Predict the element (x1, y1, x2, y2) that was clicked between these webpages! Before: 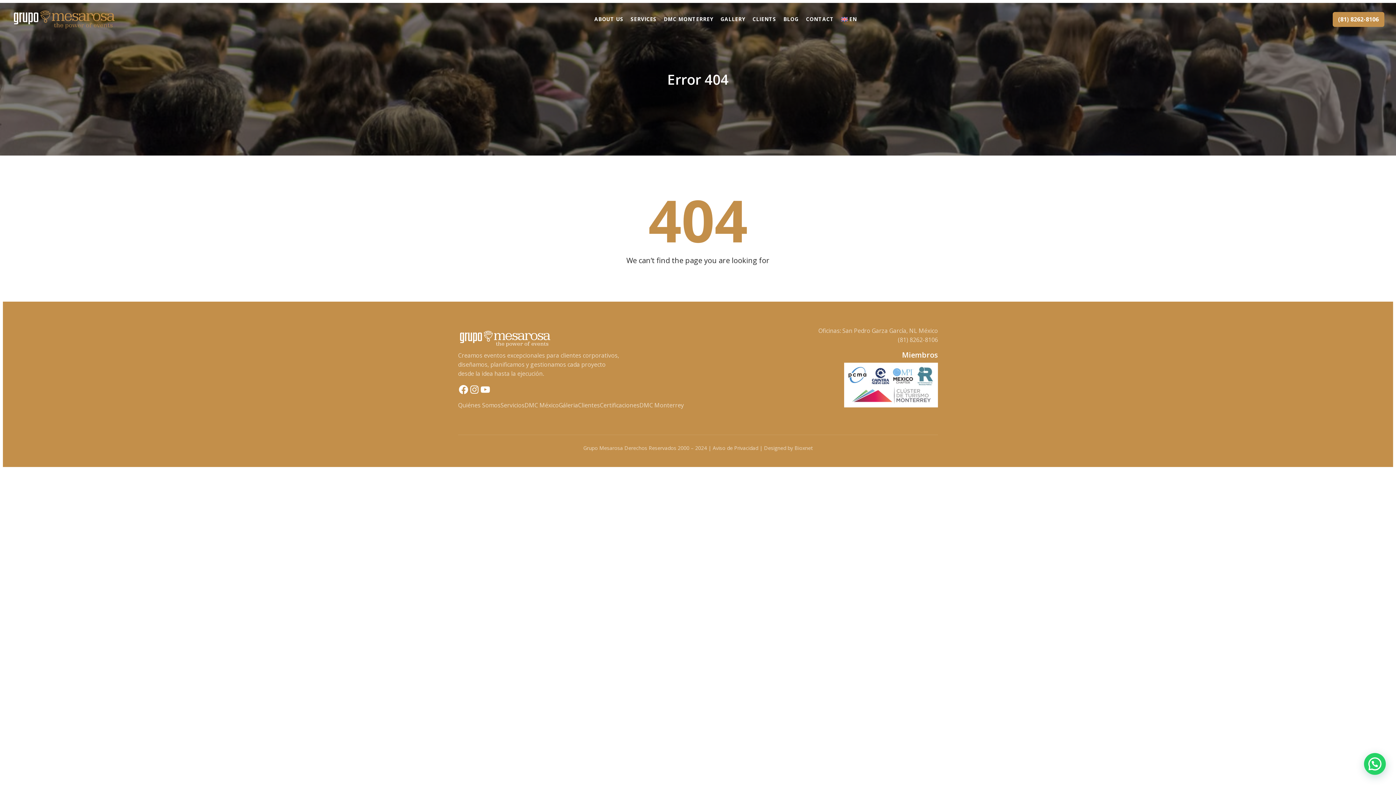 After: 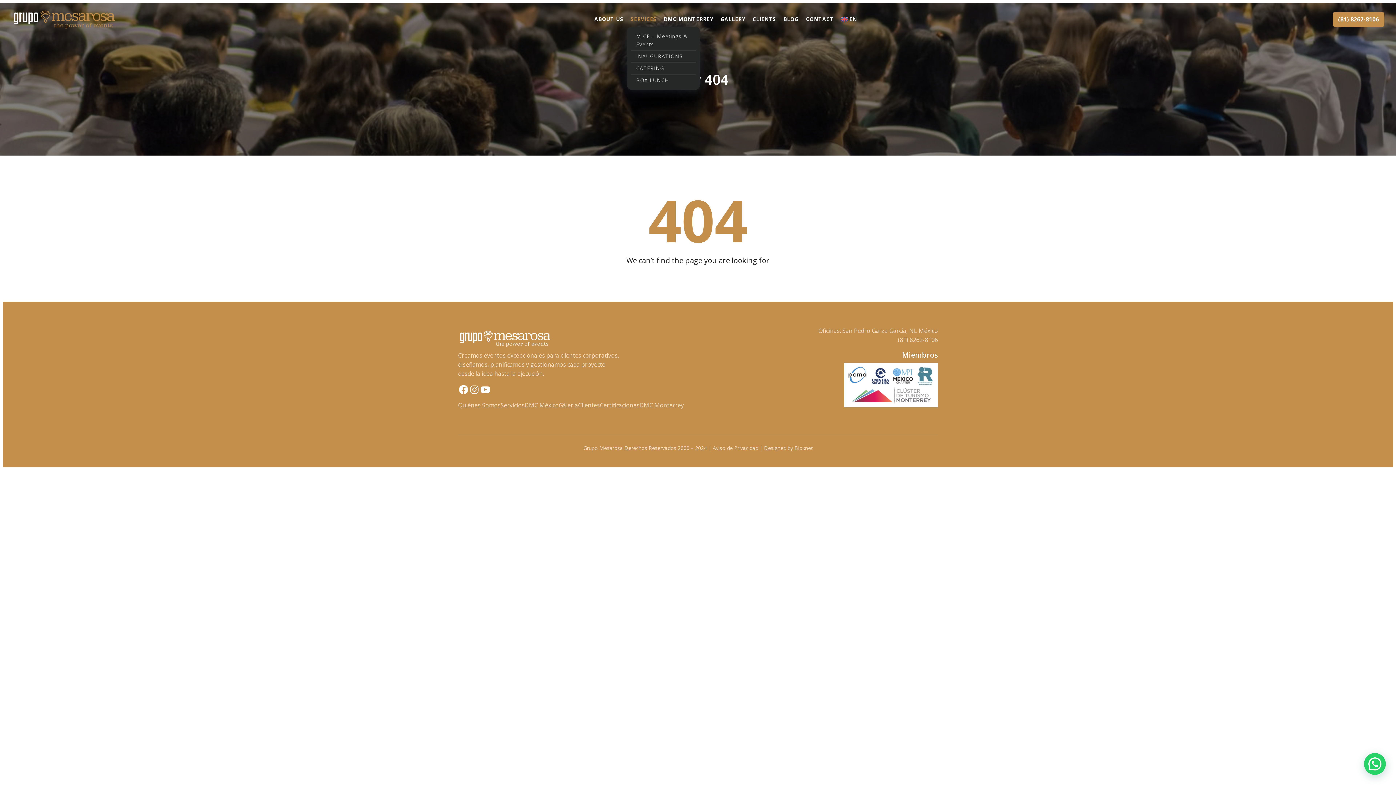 Action: label: SERVICES bbox: (627, 11, 660, 27)